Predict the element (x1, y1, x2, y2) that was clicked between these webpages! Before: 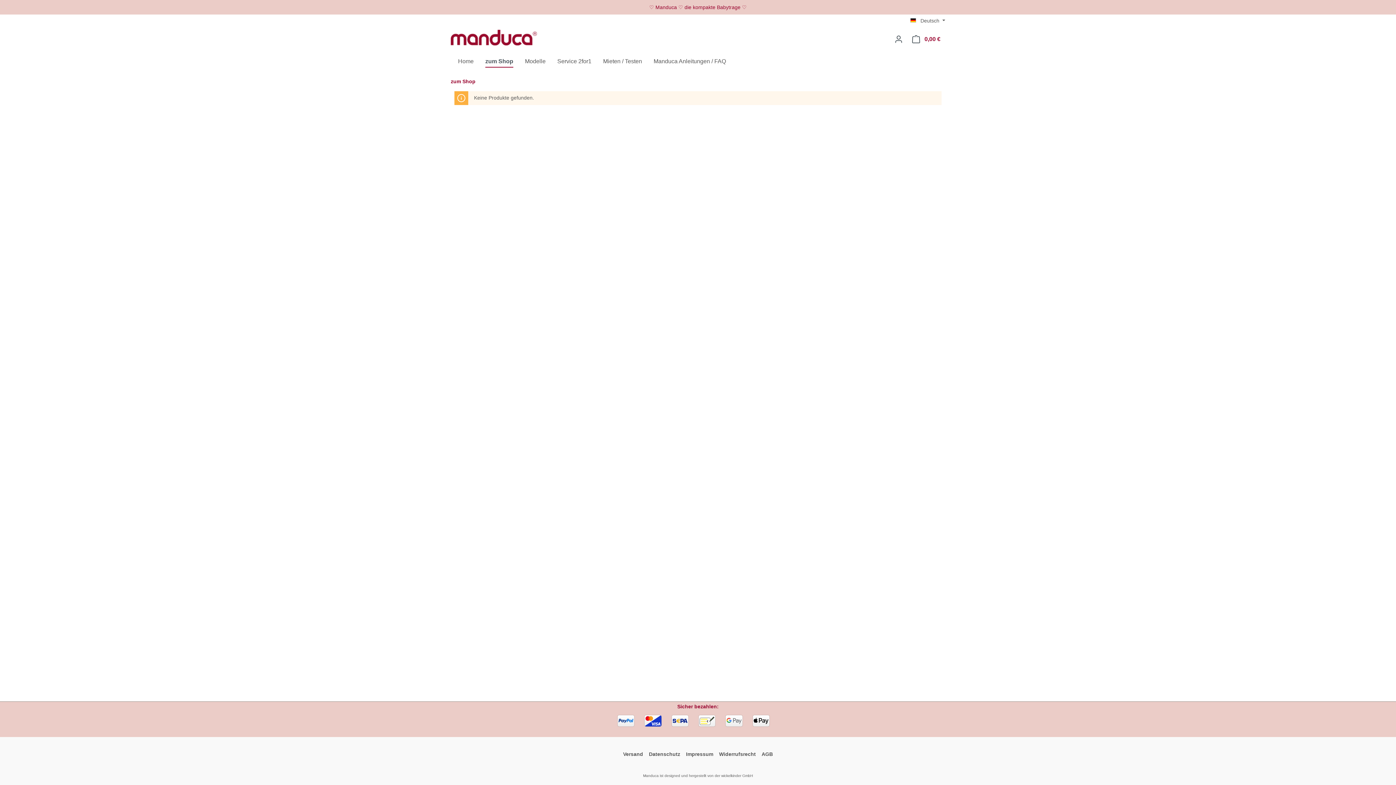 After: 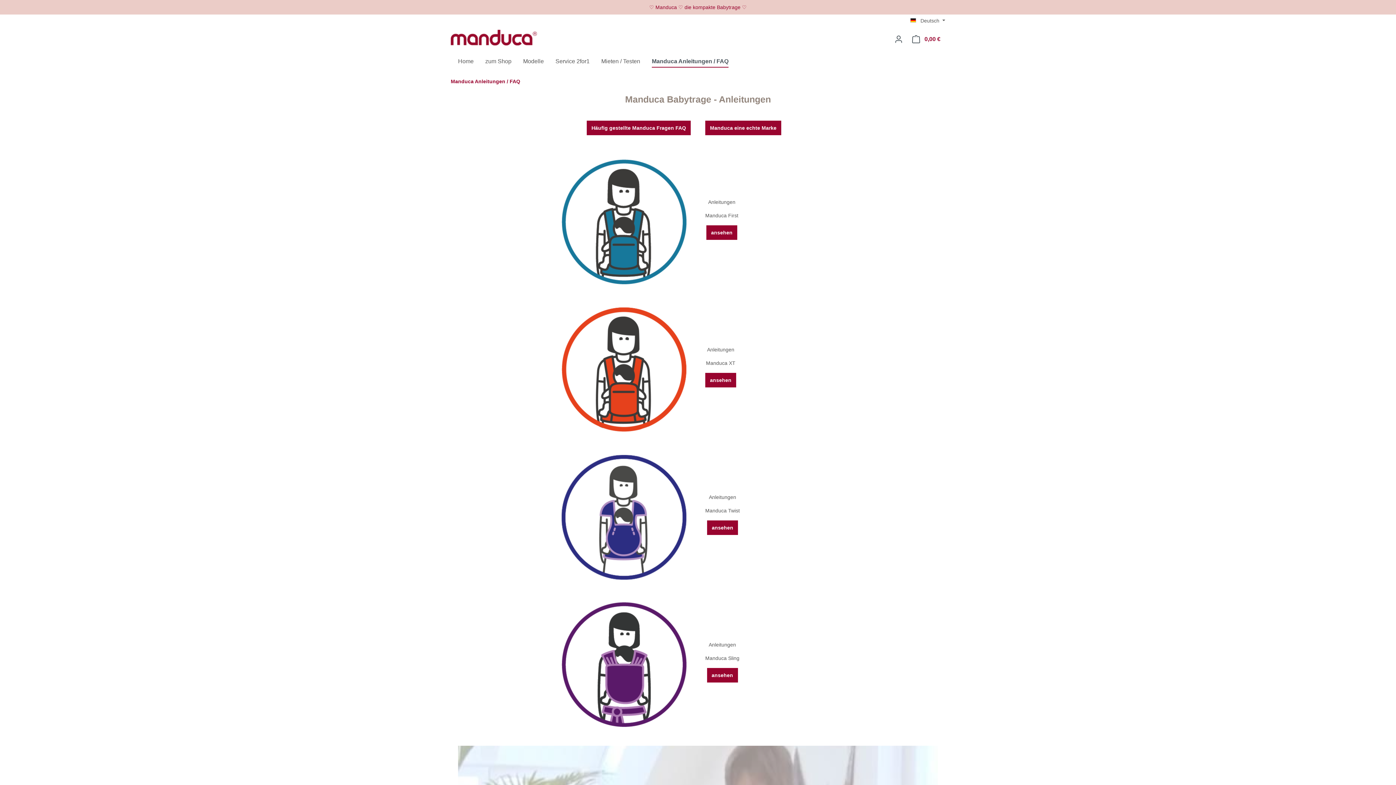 Action: bbox: (653, 54, 737, 70) label: Manduca Anleitungen / FAQ